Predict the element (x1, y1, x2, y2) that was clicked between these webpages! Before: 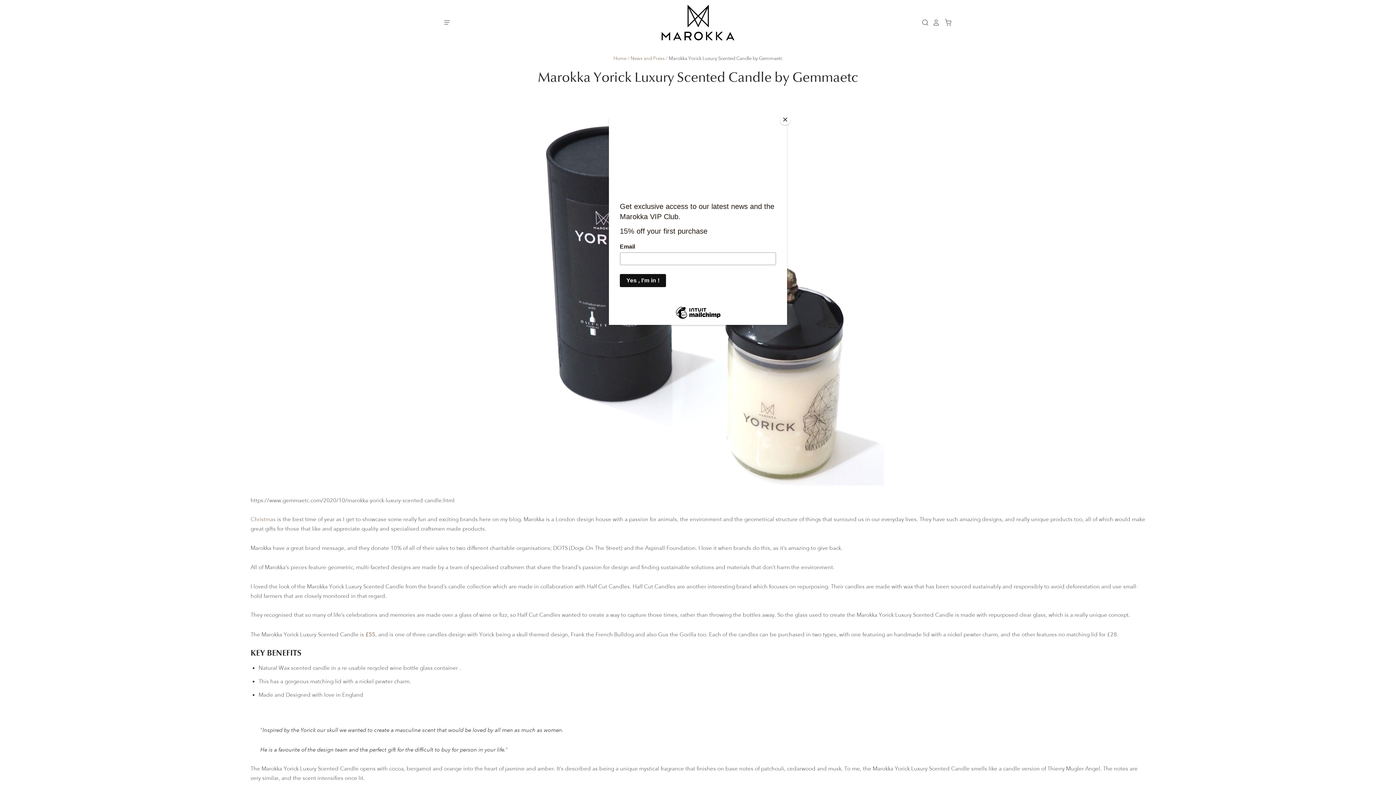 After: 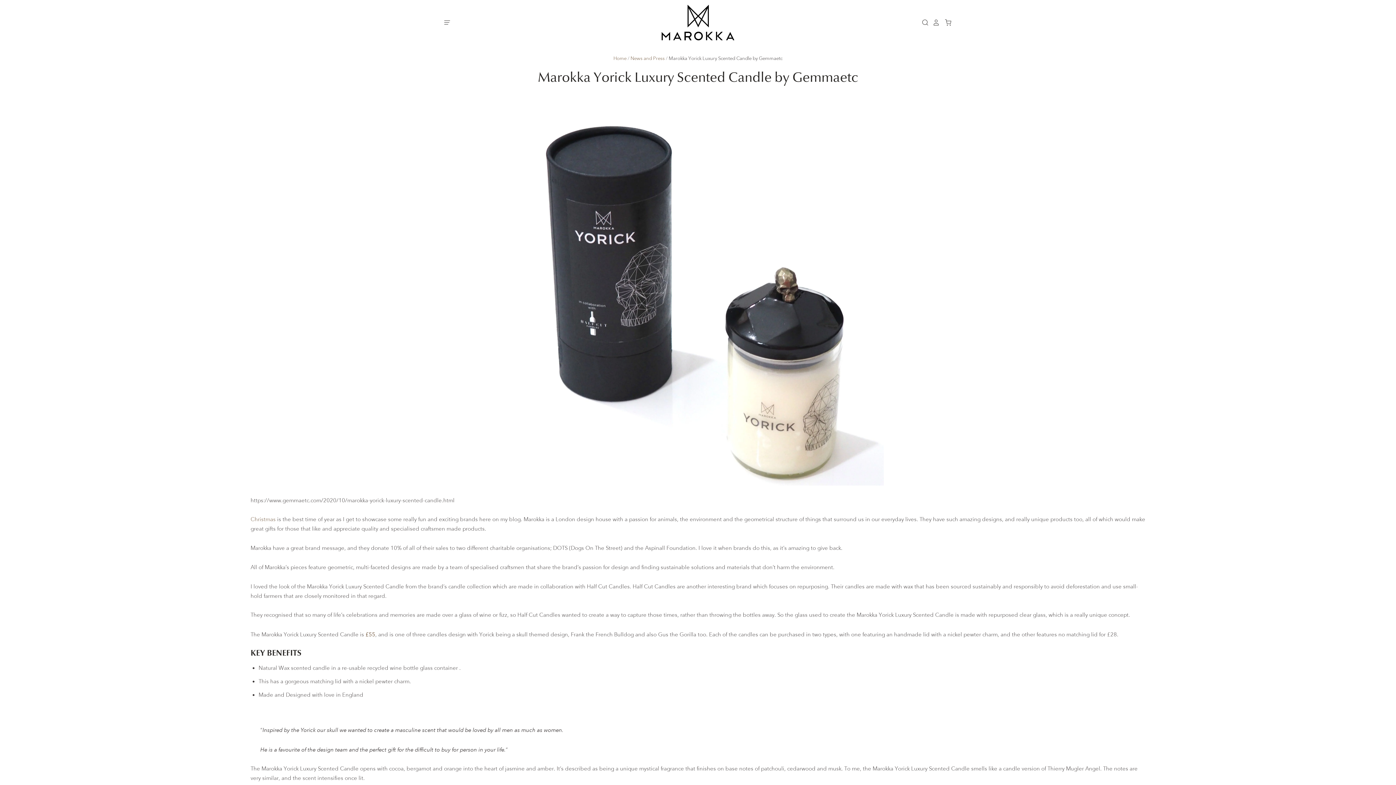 Action: bbox: (780, 114, 790, 125) label: Close